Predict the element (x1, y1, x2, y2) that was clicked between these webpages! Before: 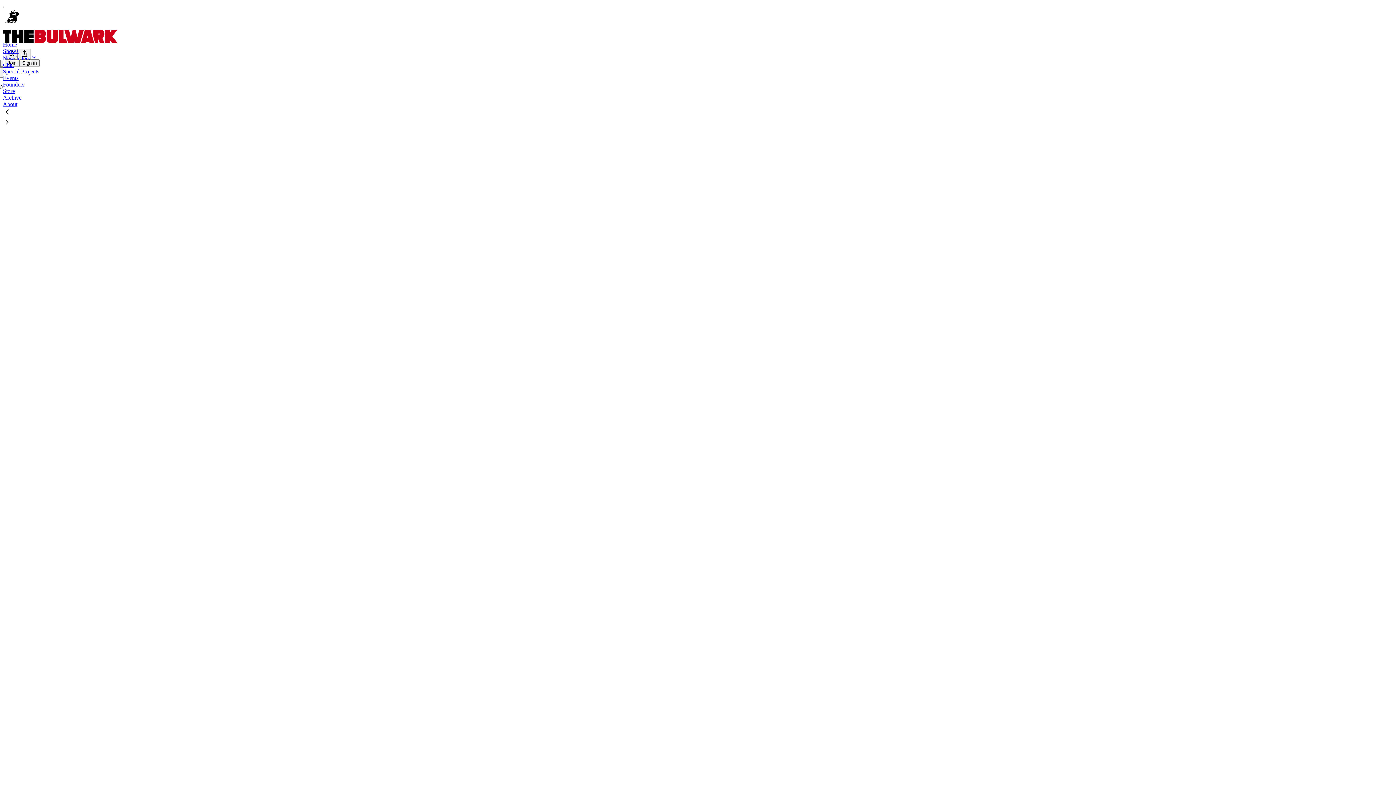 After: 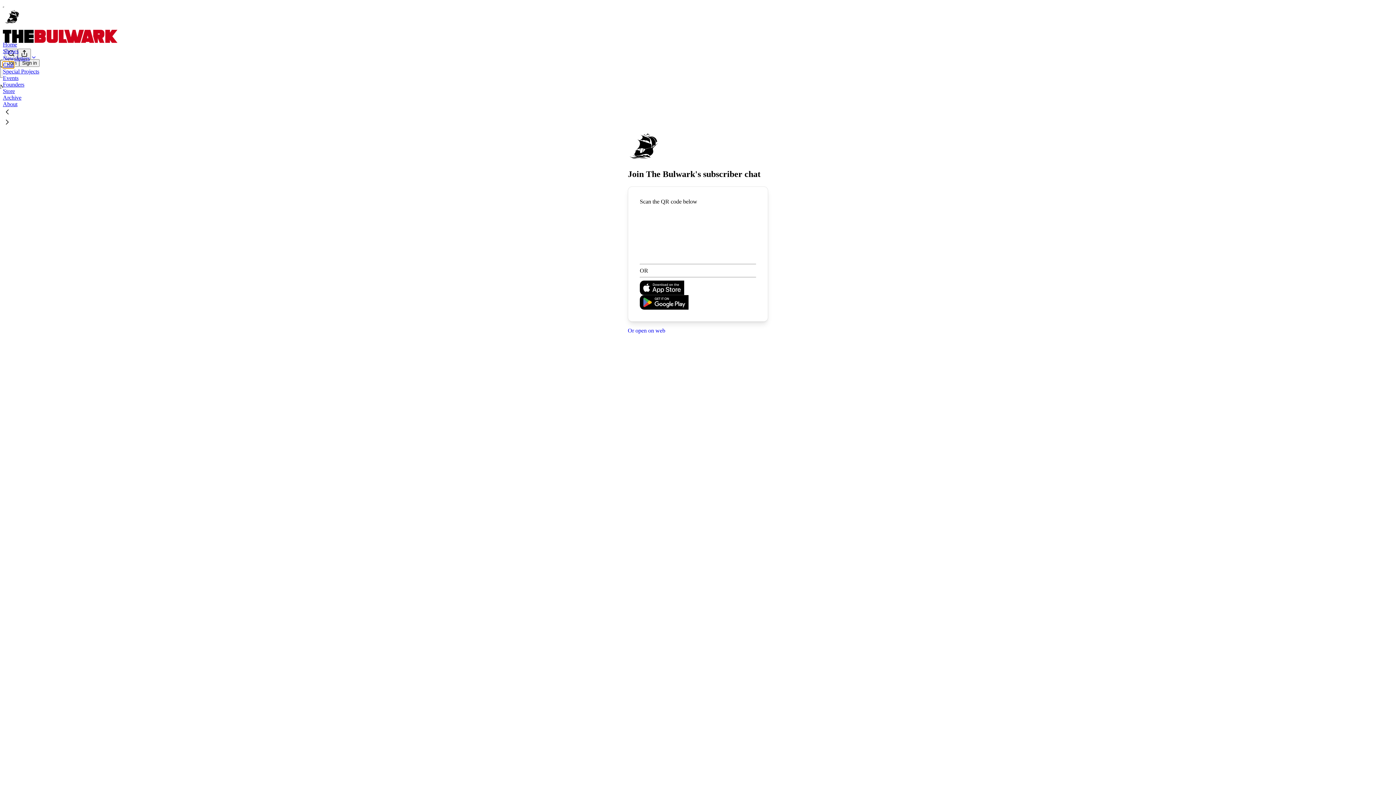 Action: bbox: (2, 61, 13, 68) label: Chat